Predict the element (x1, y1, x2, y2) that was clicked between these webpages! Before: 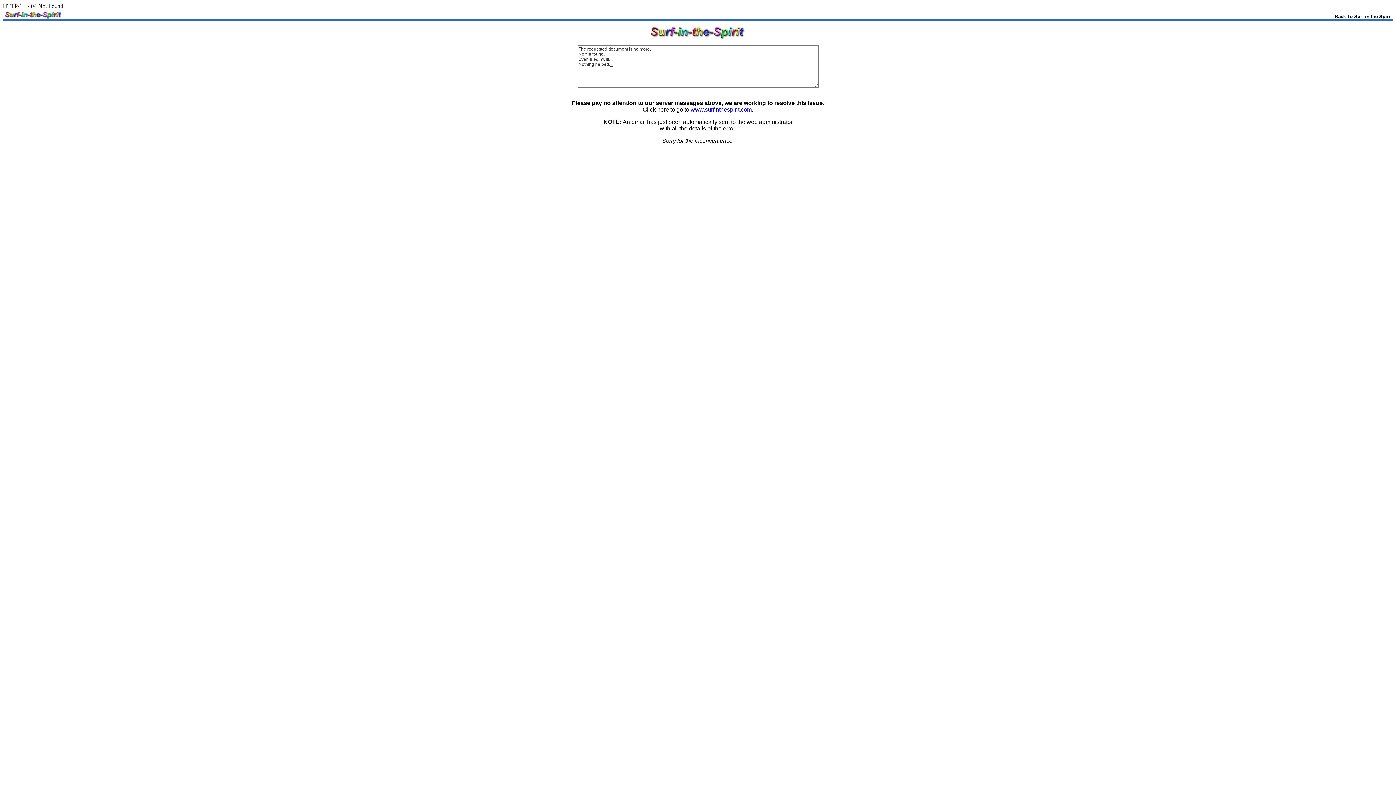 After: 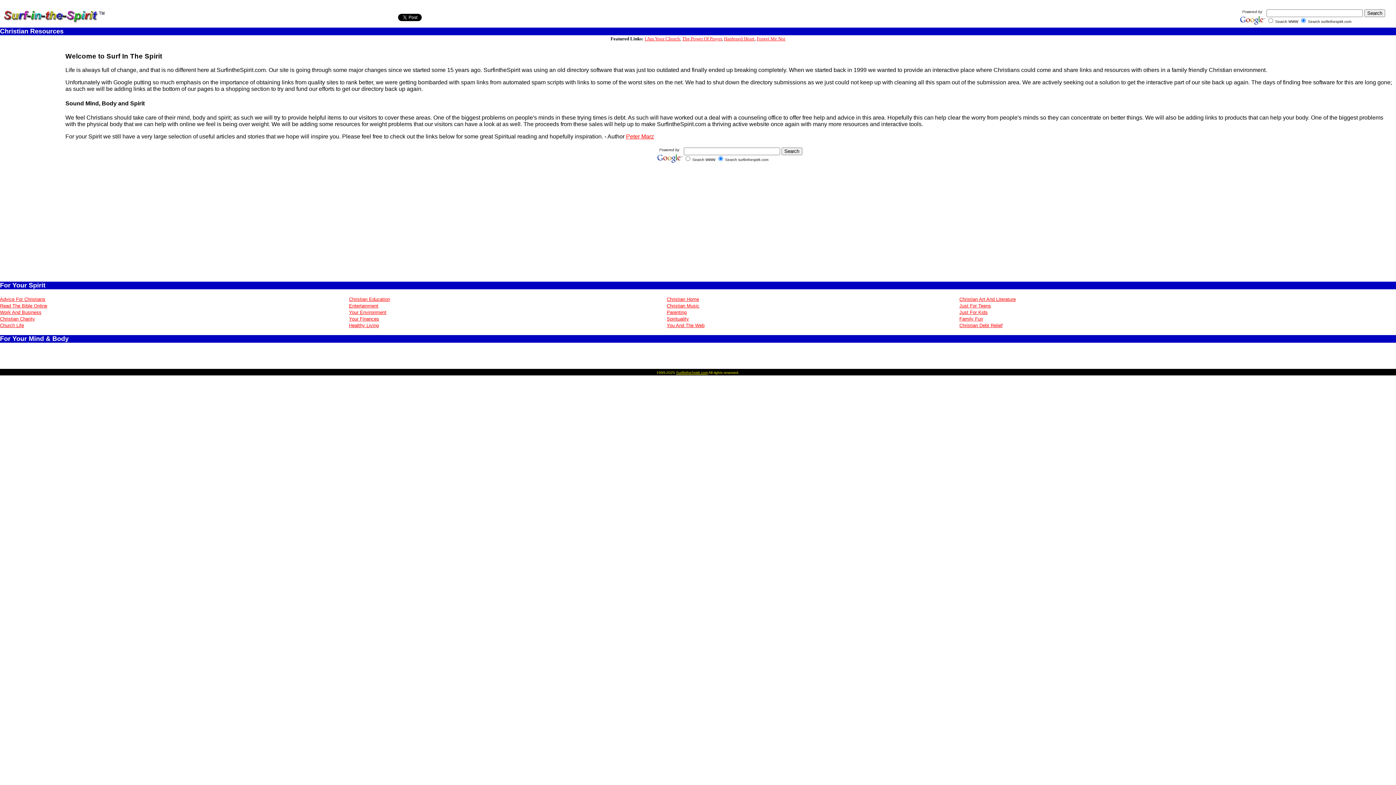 Action: bbox: (2, 14, 61, 20)